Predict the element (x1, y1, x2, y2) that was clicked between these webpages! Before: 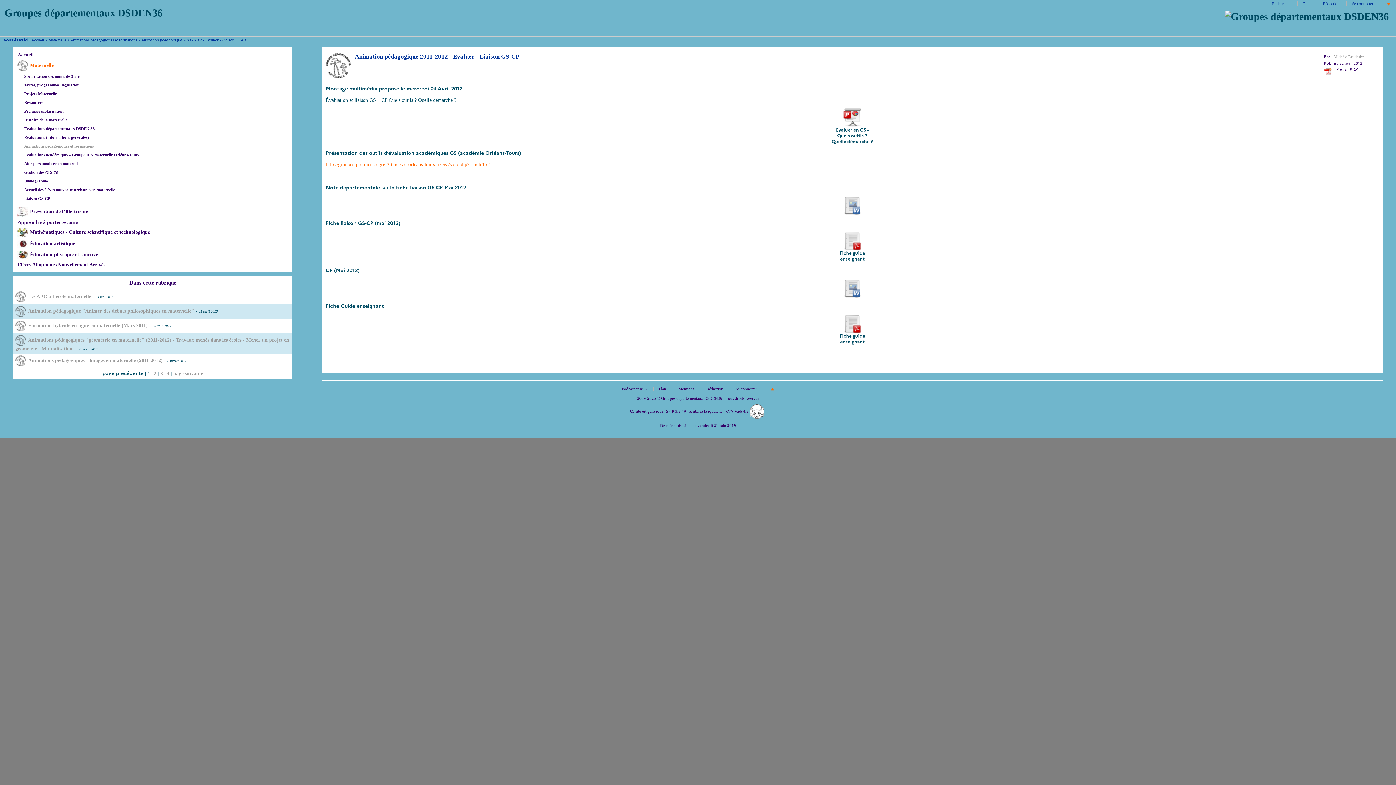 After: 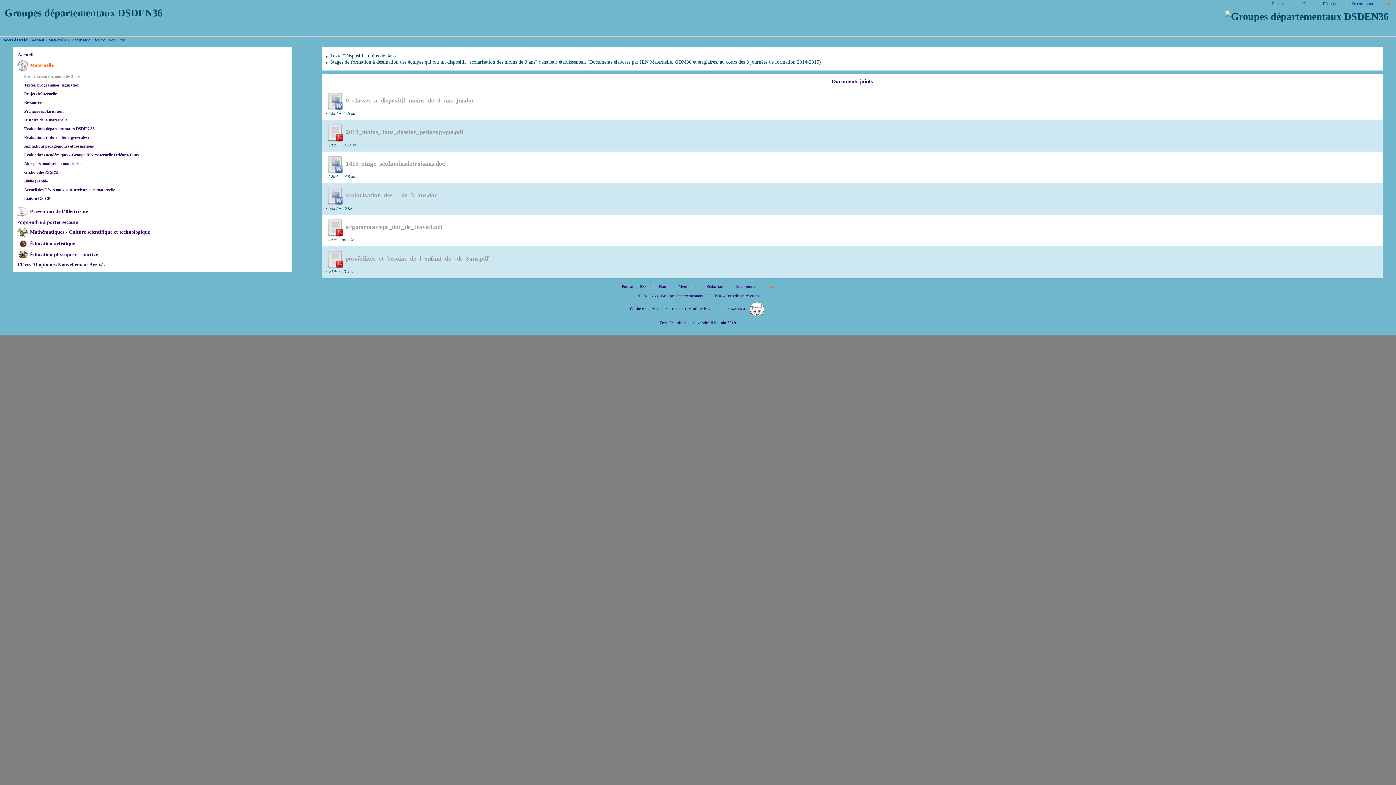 Action: bbox: (24, 74, 80, 78) label: Scolarisation des moins de 3 ans